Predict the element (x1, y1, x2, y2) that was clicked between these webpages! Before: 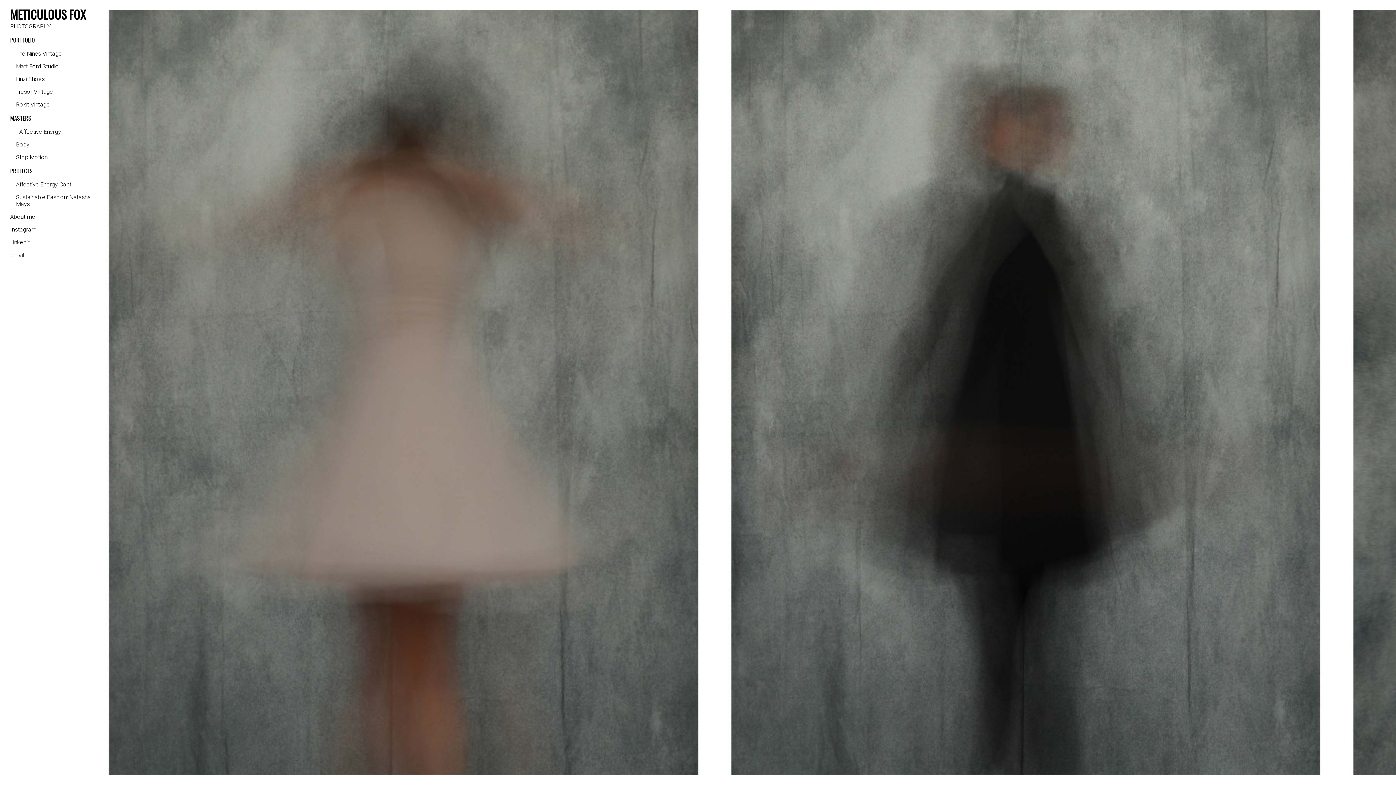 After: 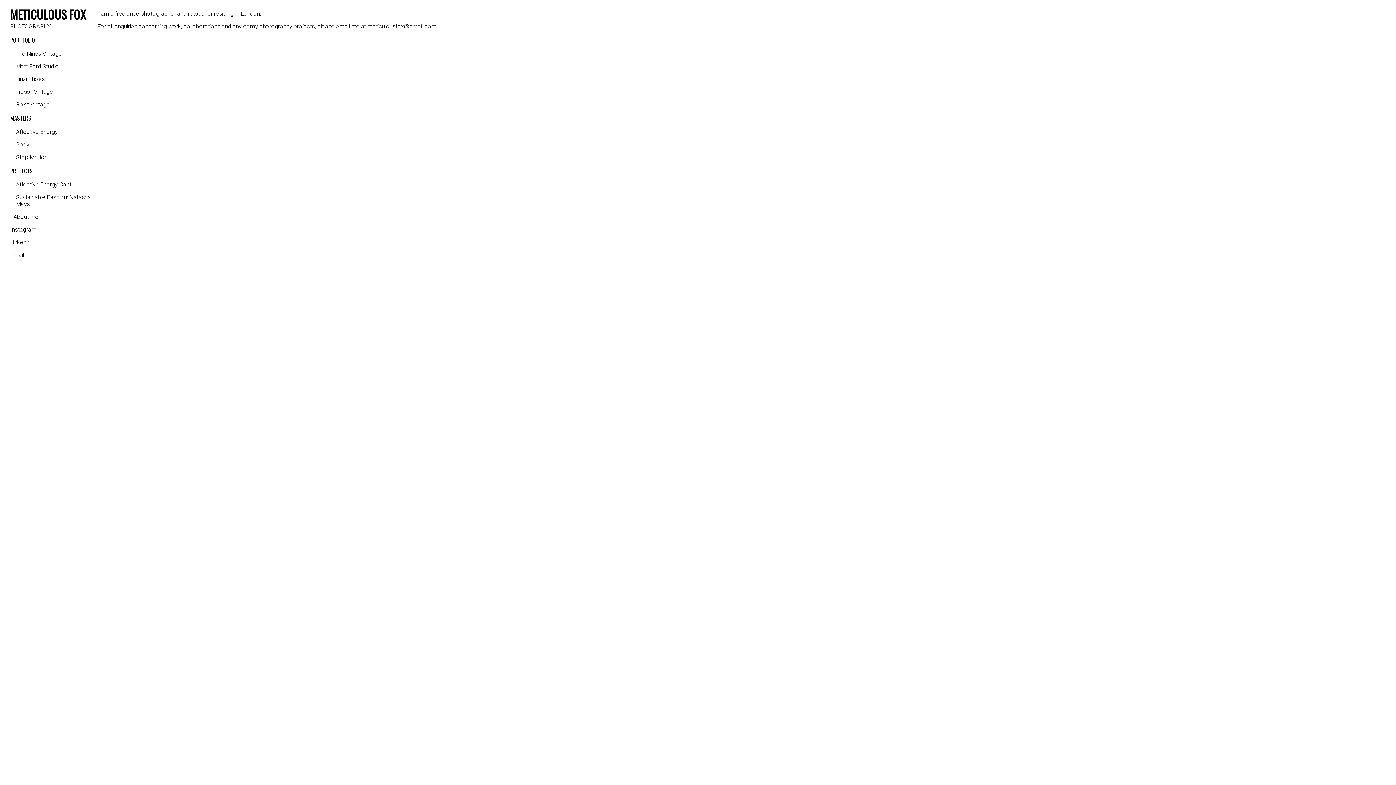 Action: label: About me bbox: (10, 213, 35, 220)